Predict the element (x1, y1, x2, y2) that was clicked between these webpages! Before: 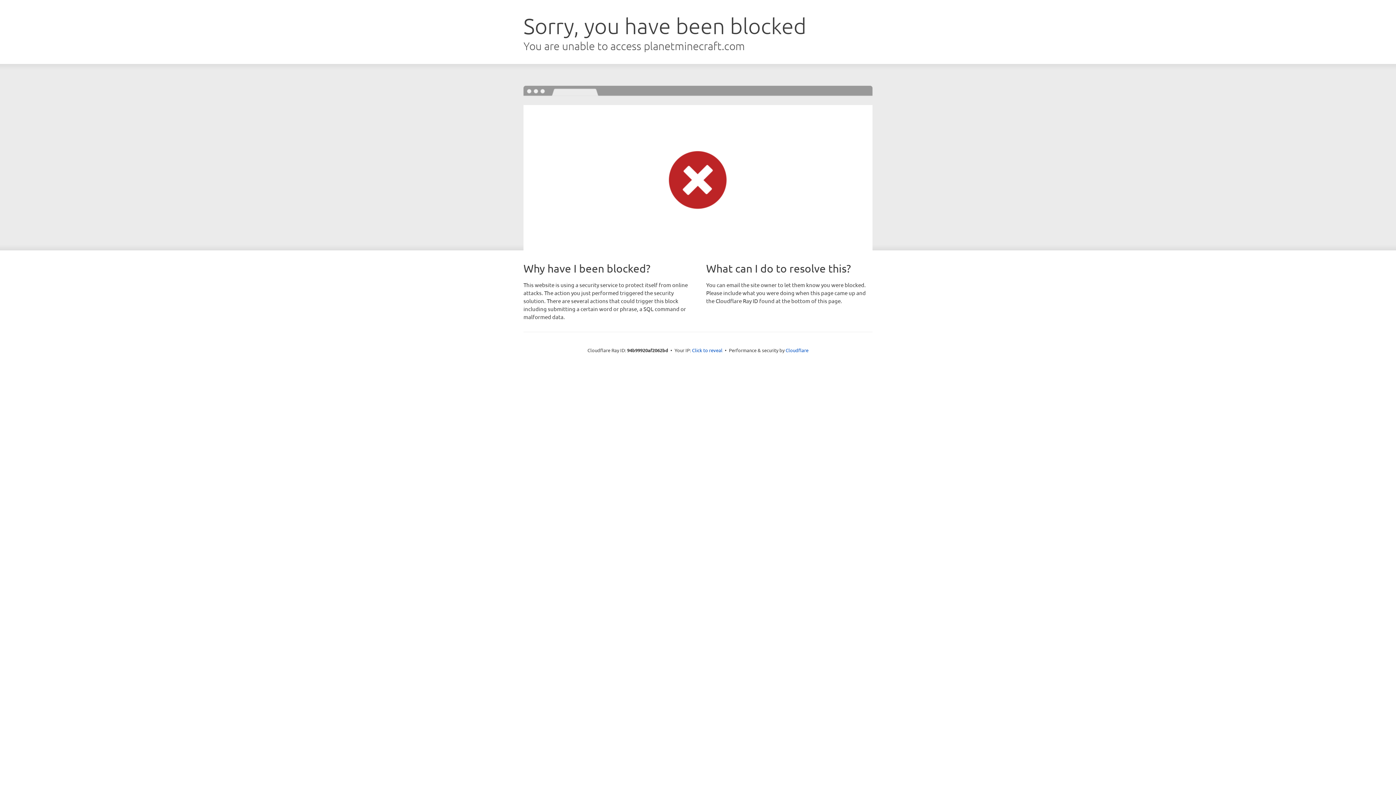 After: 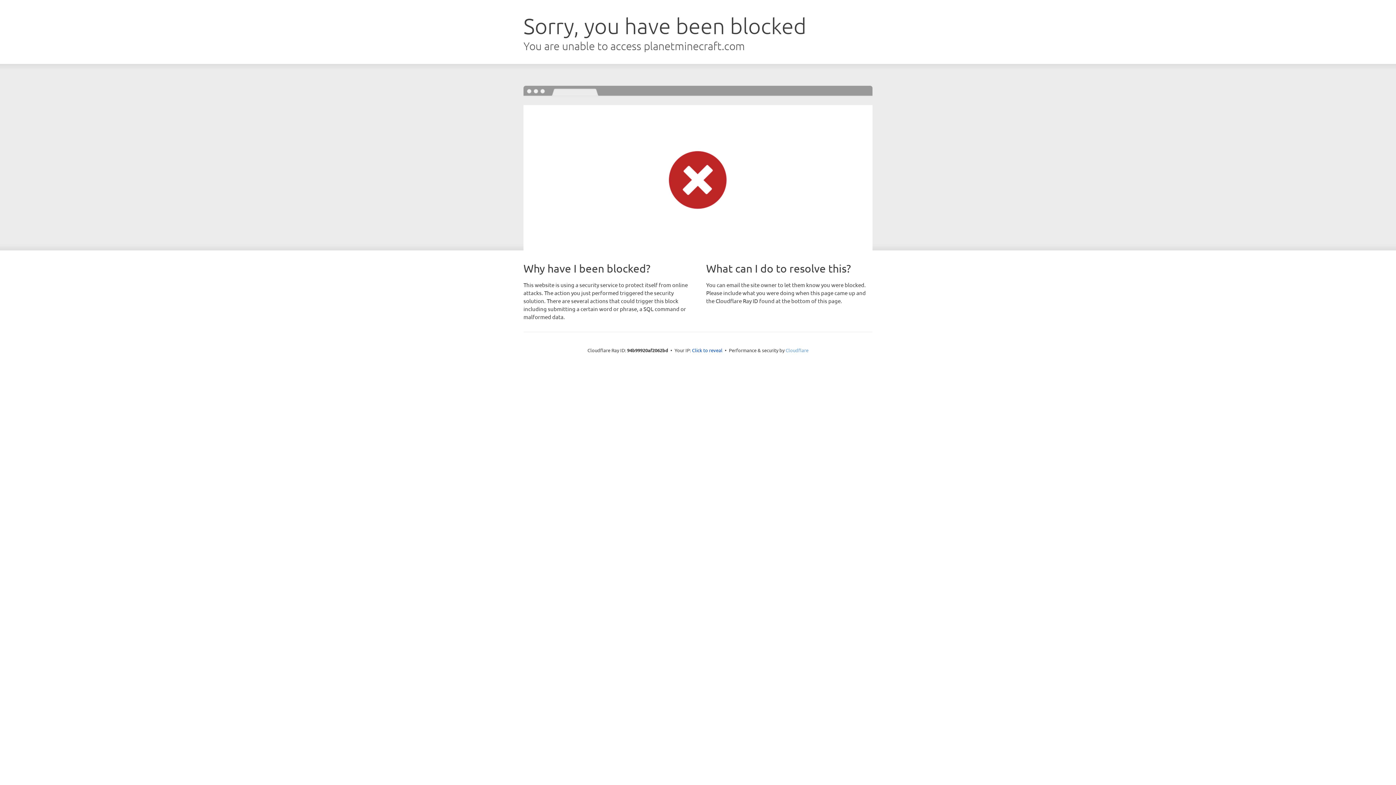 Action: bbox: (785, 347, 808, 353) label: Cloudflare